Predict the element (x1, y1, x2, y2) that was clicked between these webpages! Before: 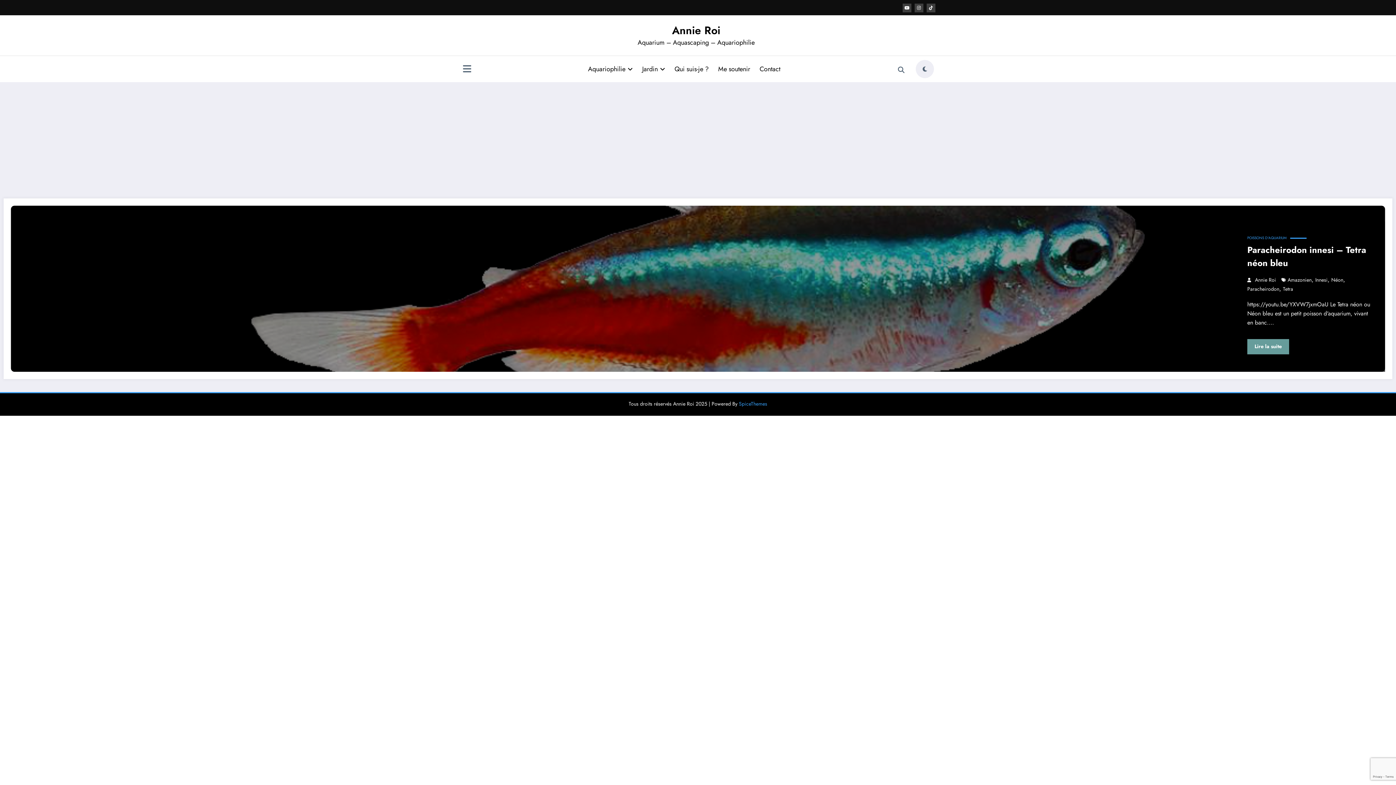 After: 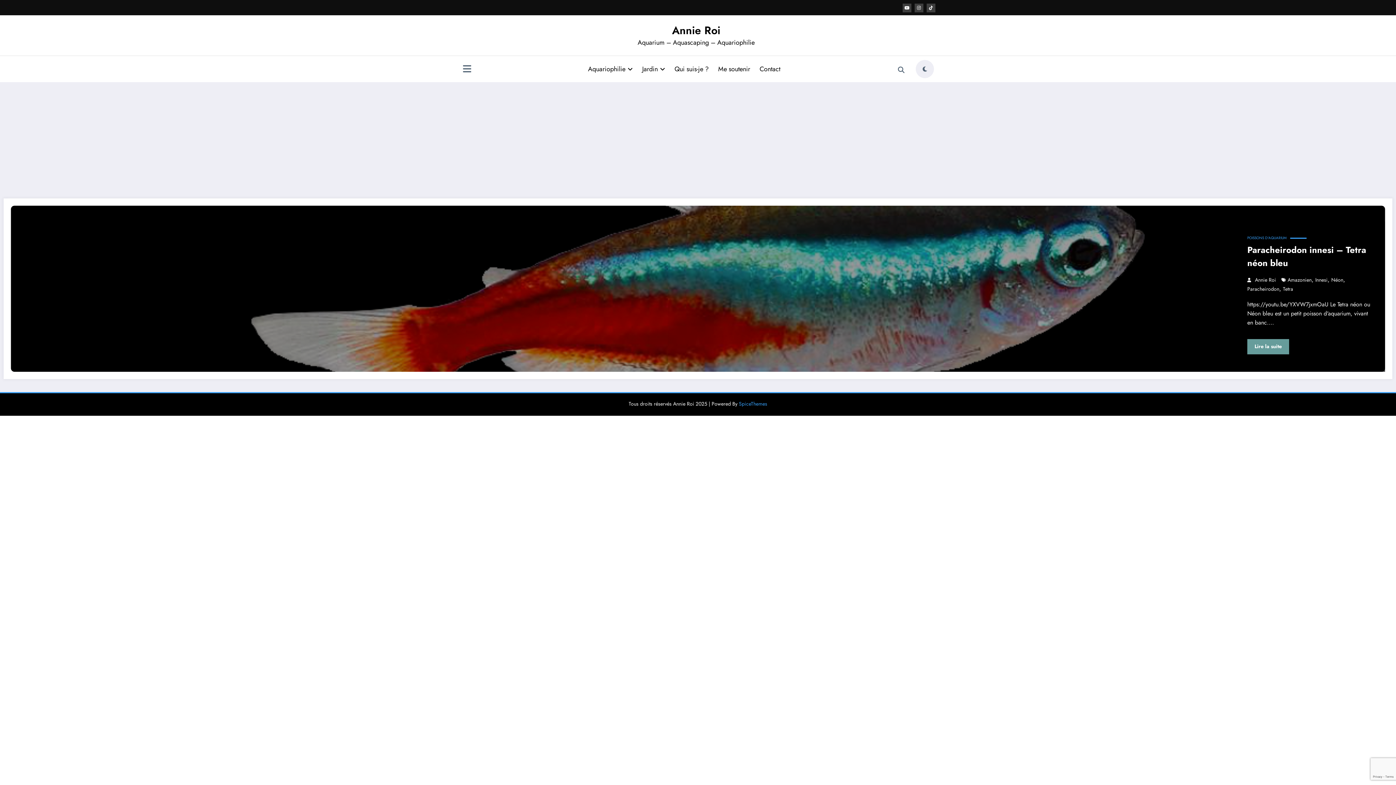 Action: bbox: (1331, 276, 1343, 283) label: Néon